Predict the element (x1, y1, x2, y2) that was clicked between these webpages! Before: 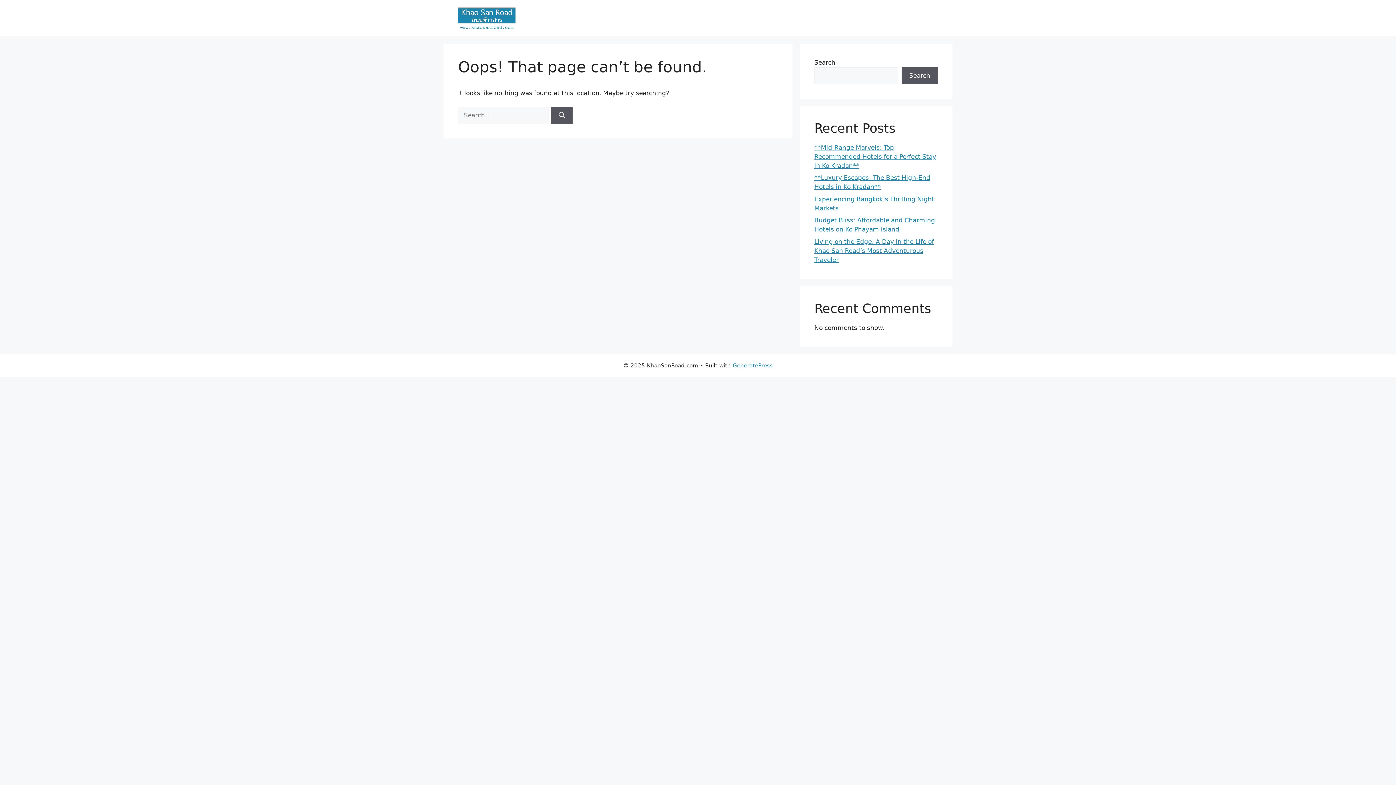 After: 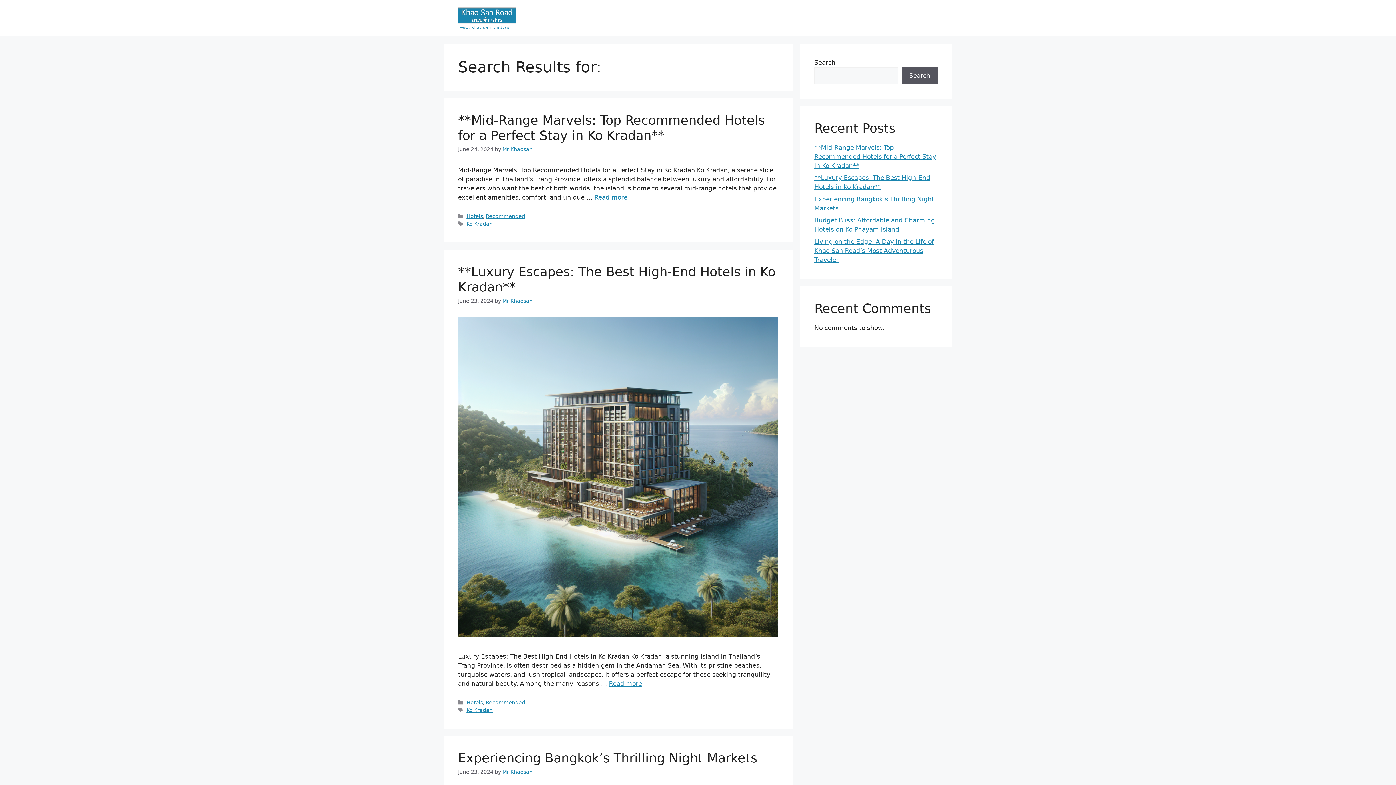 Action: label: Search bbox: (551, 107, 572, 124)